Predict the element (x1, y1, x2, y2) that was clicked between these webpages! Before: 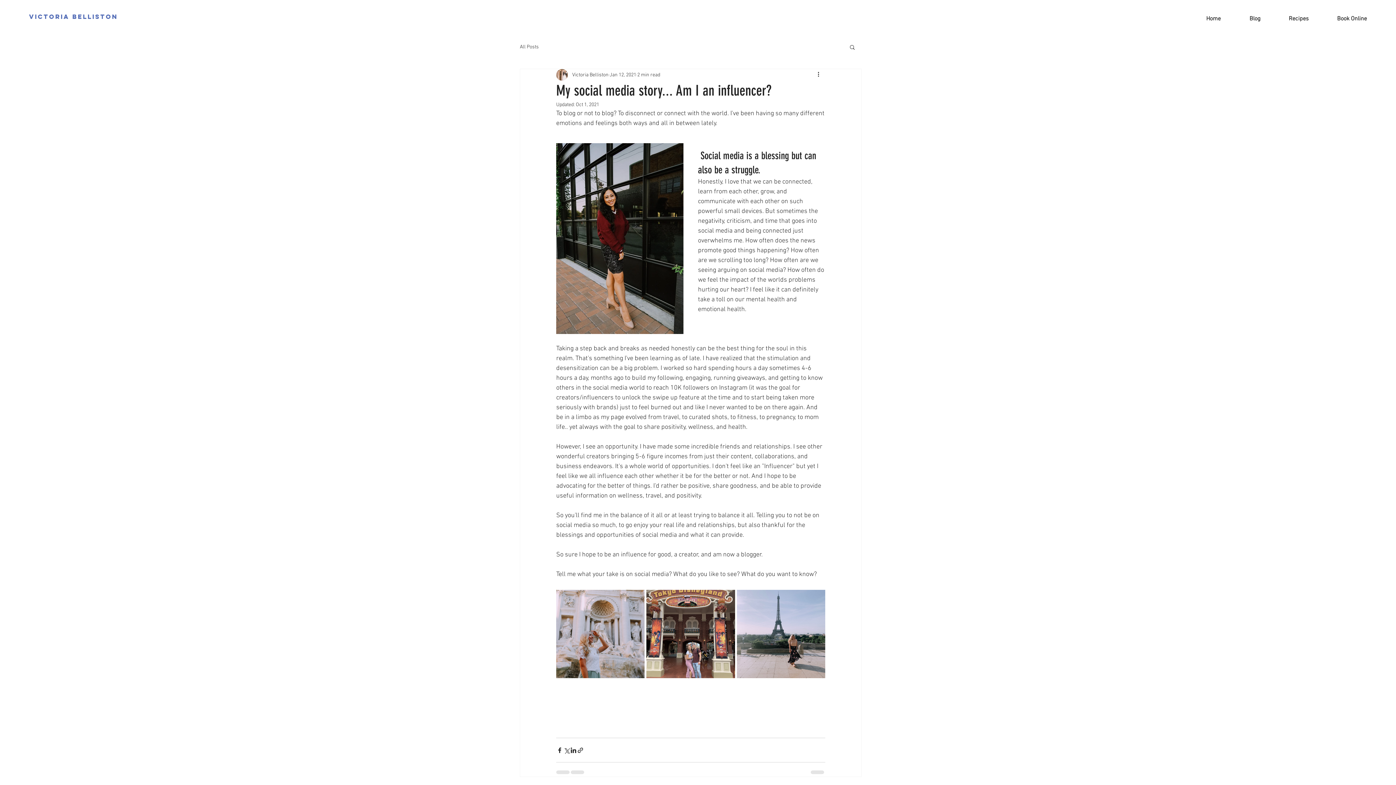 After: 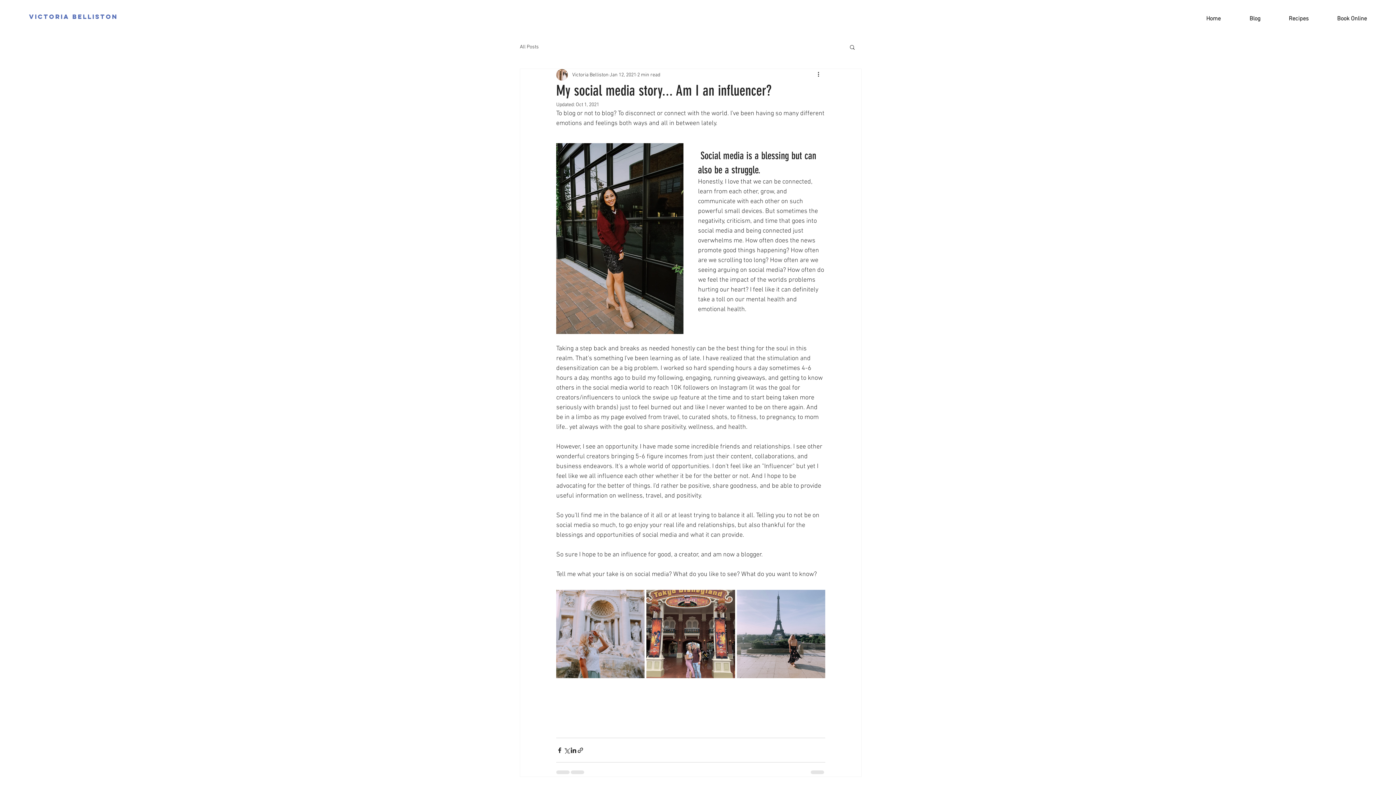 Action: label: Search bbox: (849, 44, 856, 49)